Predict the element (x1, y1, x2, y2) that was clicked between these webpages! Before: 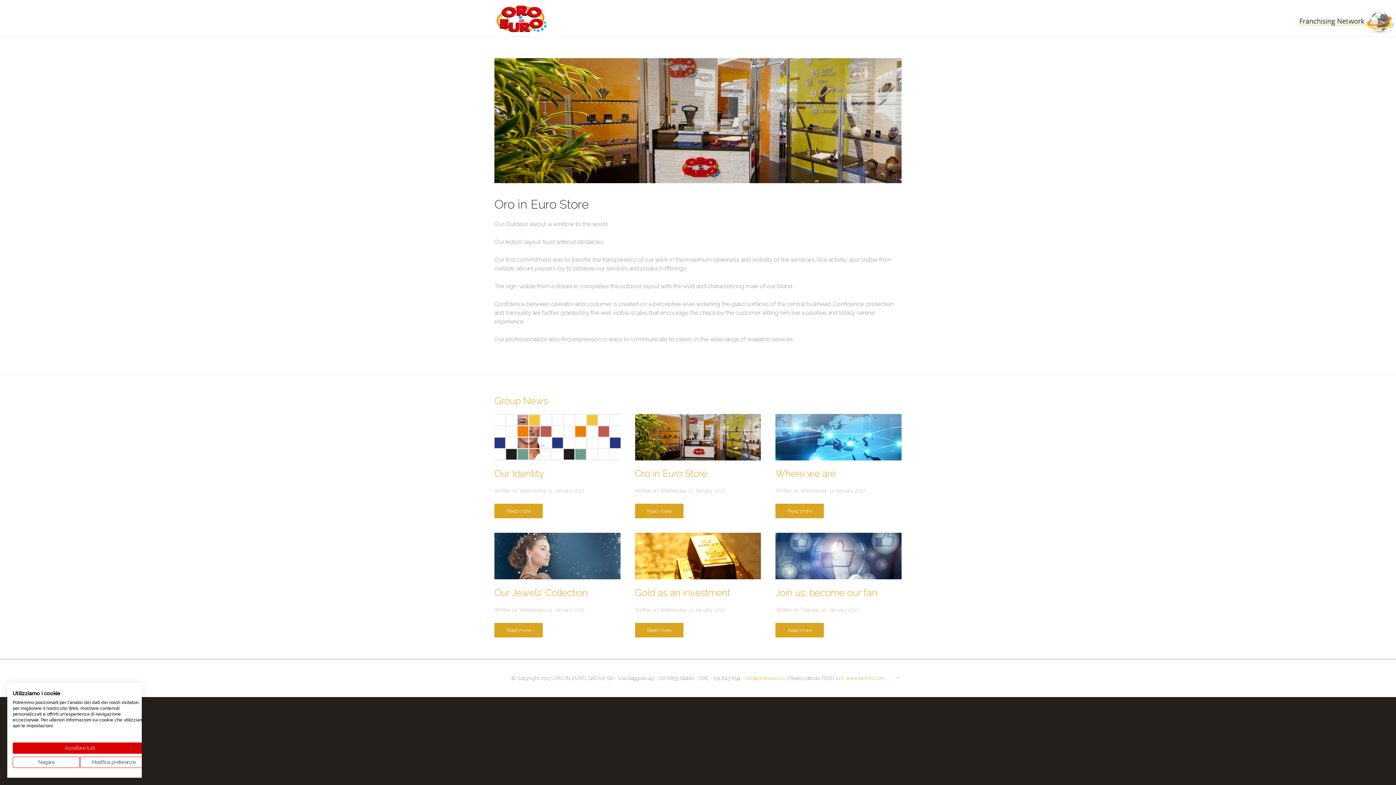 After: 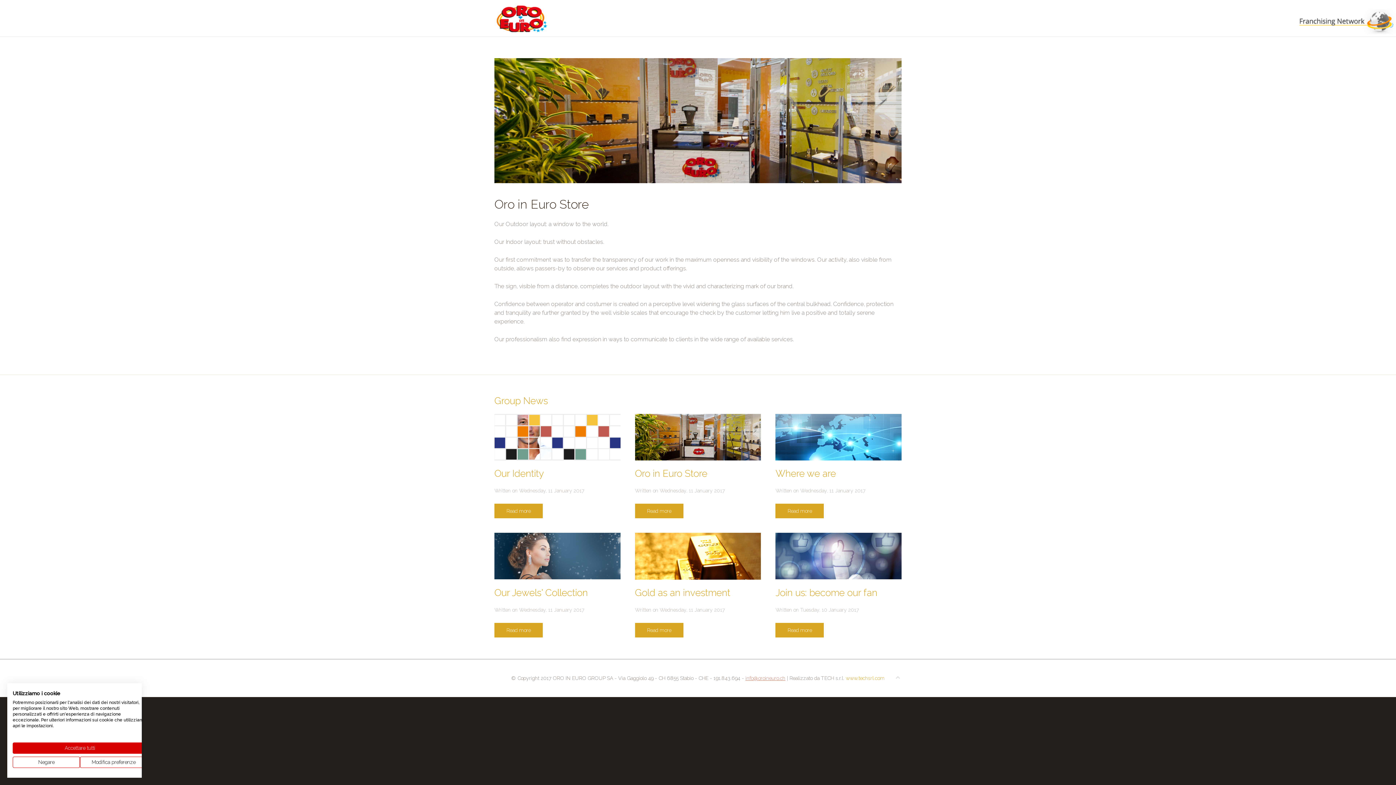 Action: bbox: (745, 675, 785, 681) label: info@oroineuro.ch